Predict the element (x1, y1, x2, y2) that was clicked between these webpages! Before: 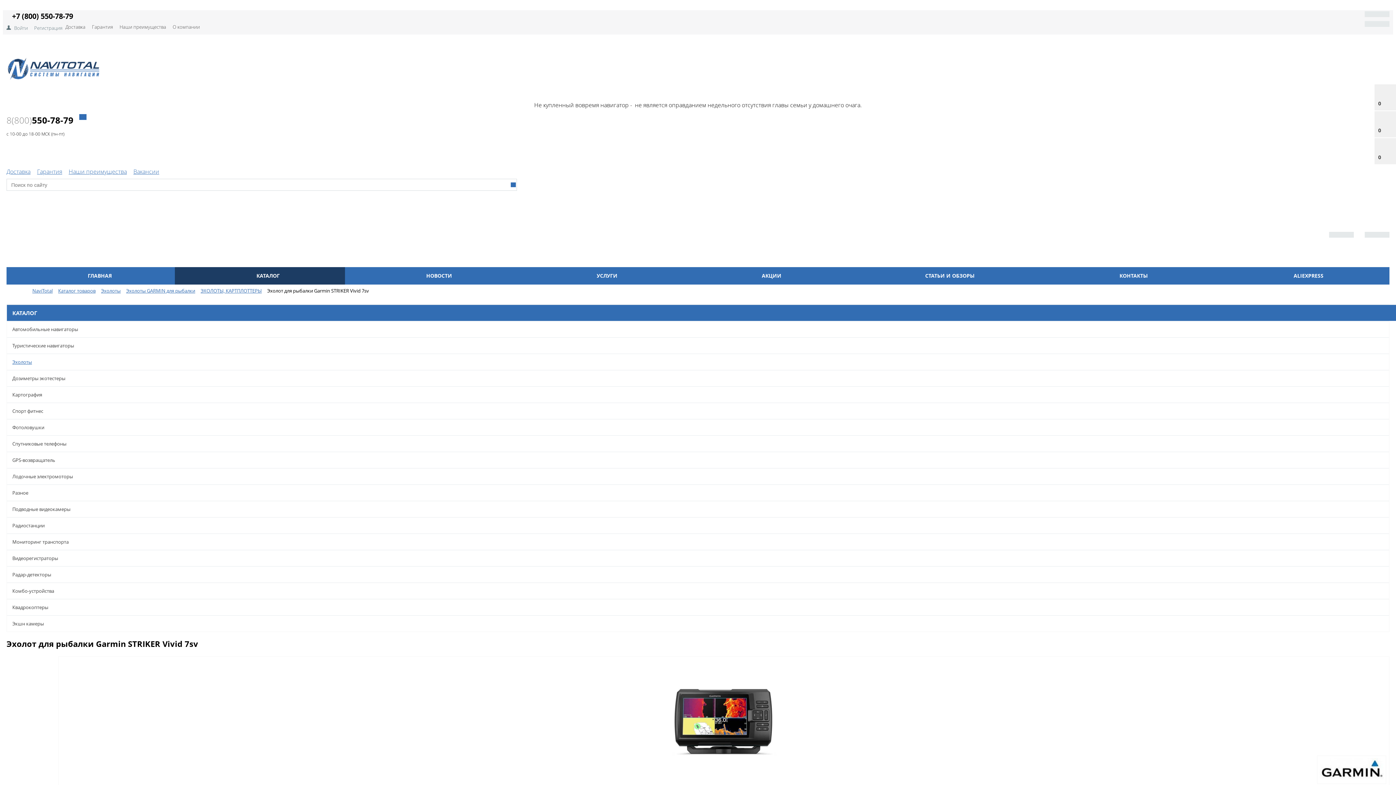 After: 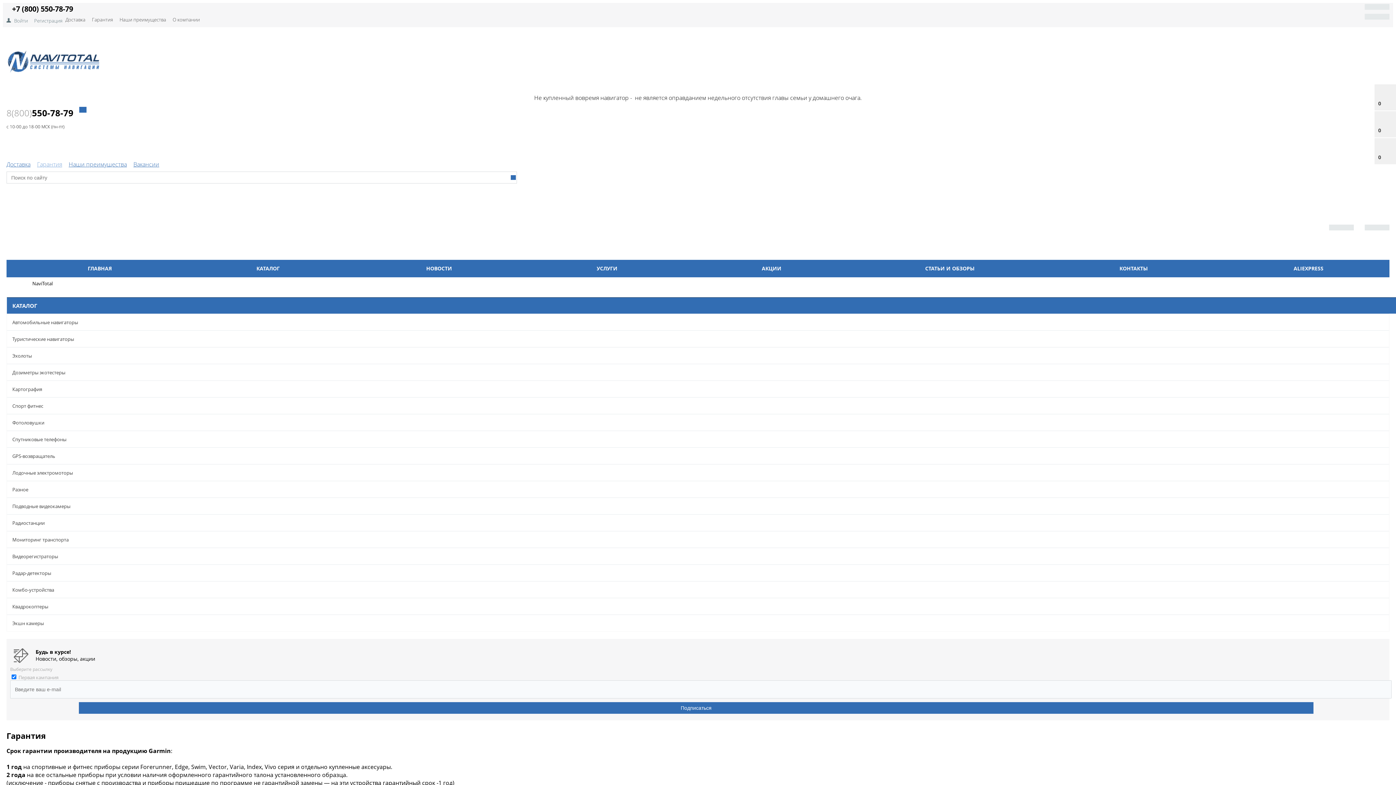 Action: label: Гарантия bbox: (37, 167, 62, 175)